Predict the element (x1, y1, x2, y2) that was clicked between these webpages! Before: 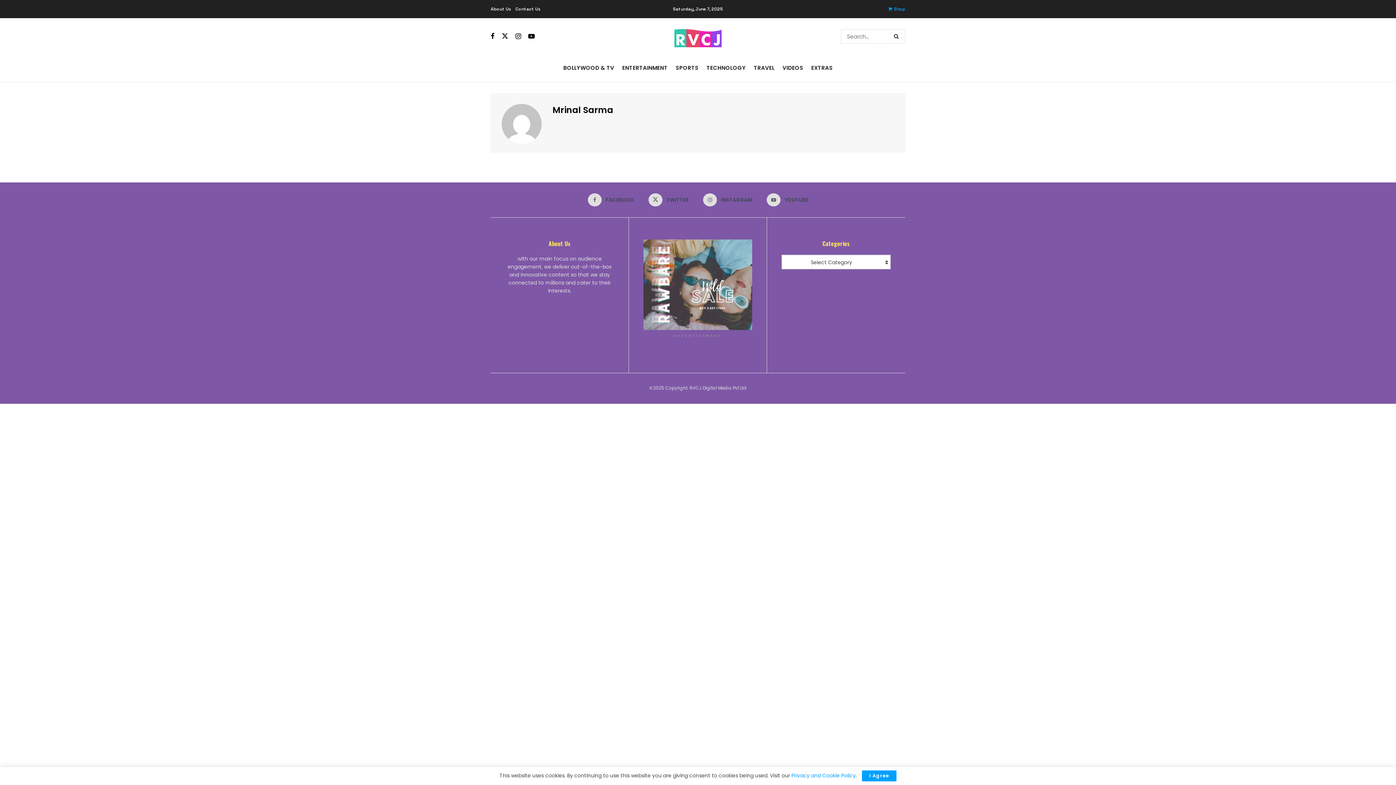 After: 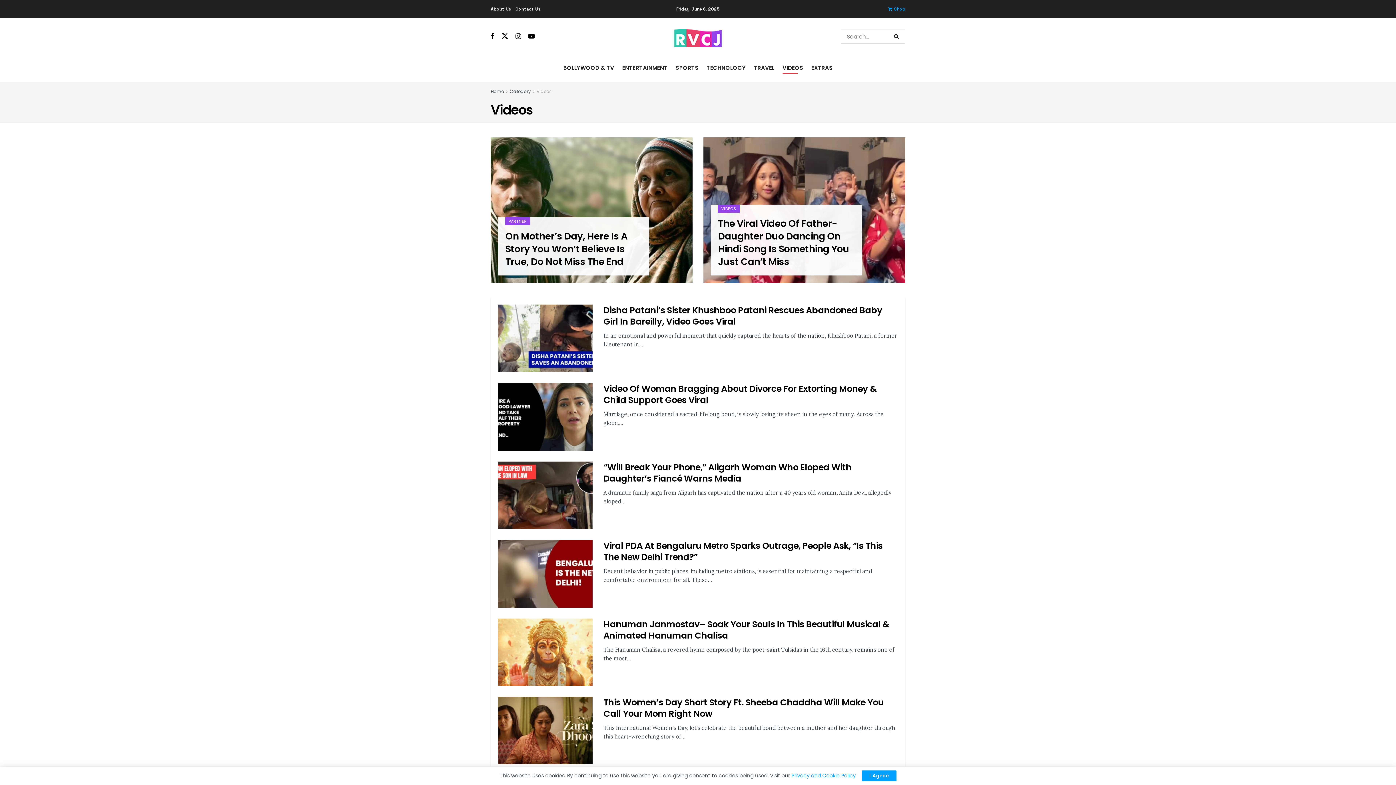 Action: label: VIDEOS bbox: (782, 61, 803, 74)